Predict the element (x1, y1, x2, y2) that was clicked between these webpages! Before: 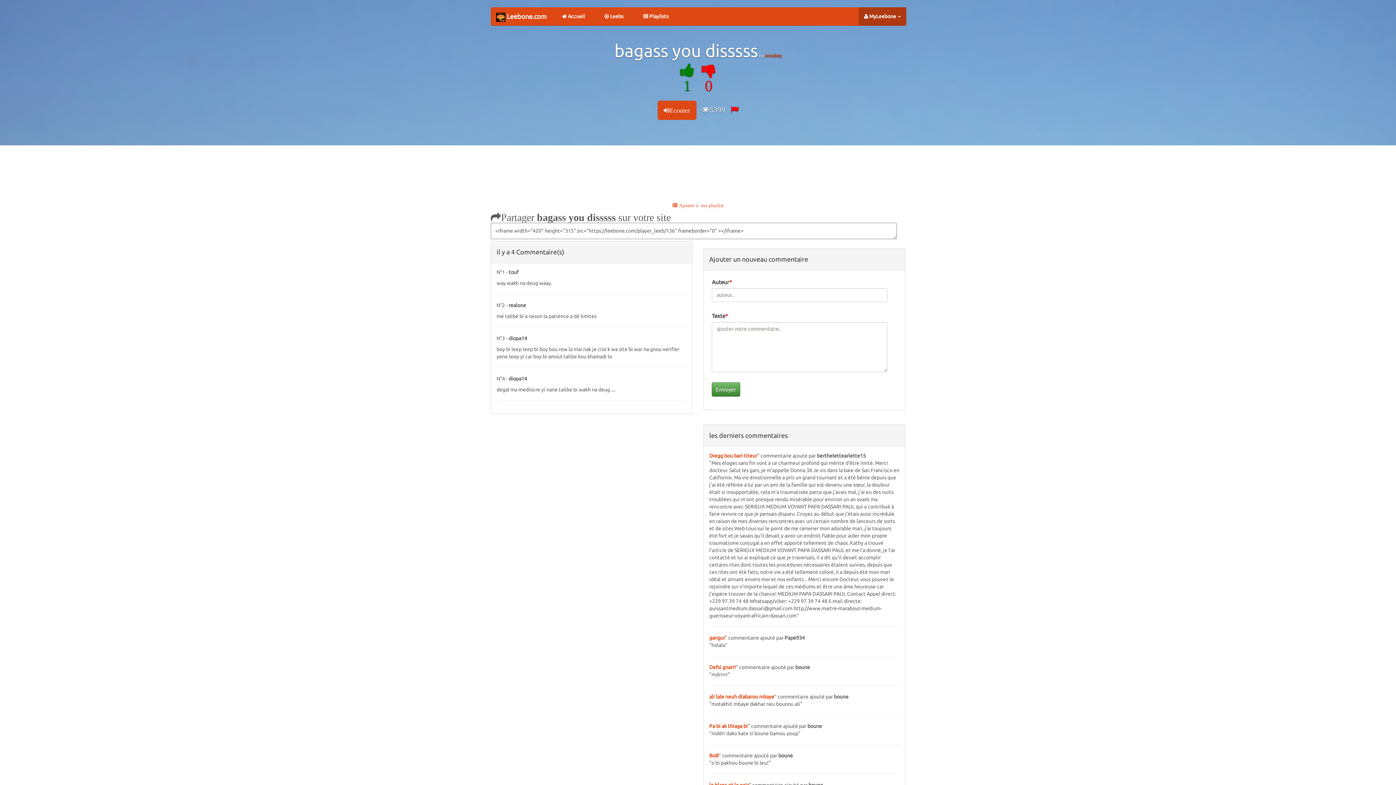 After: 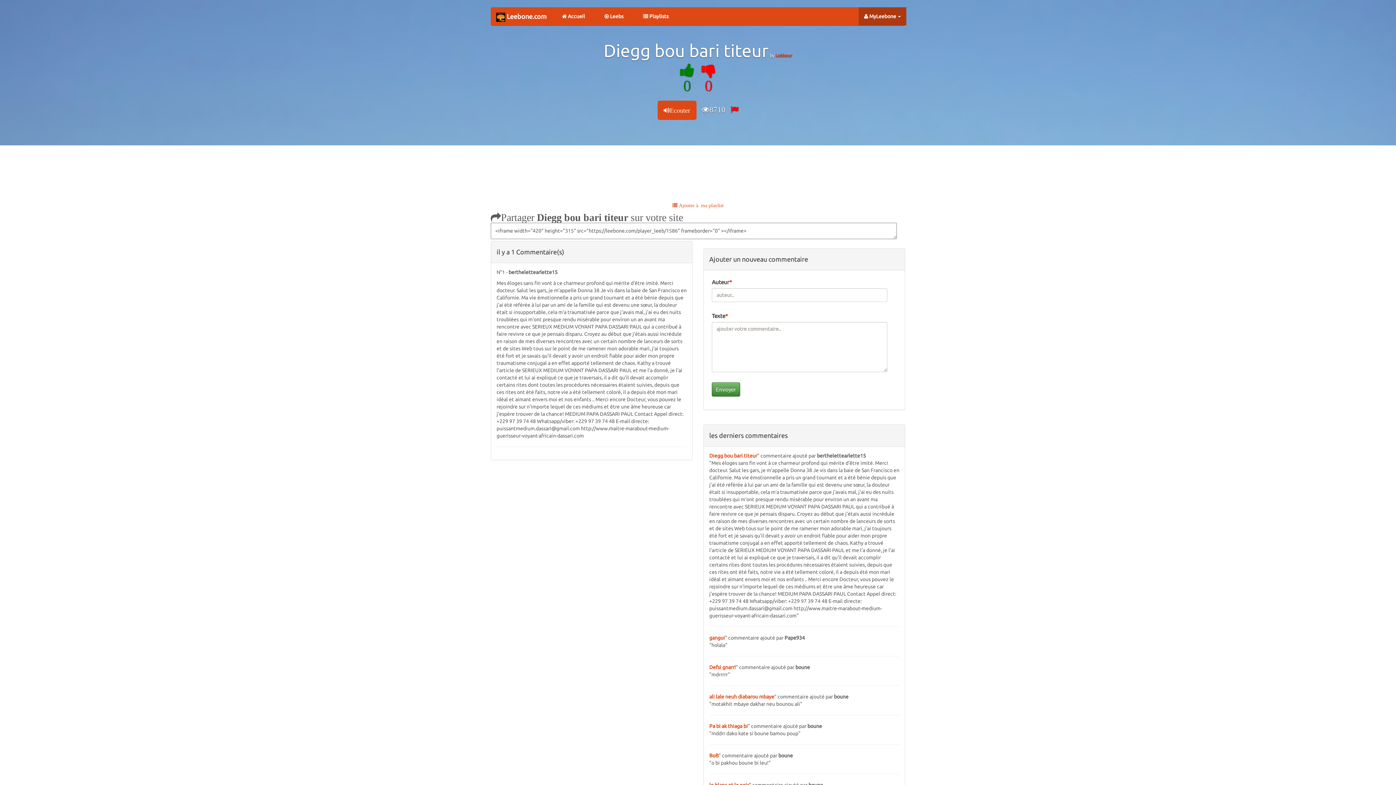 Action: label: Diegg bou bari titeur bbox: (709, 453, 757, 458)